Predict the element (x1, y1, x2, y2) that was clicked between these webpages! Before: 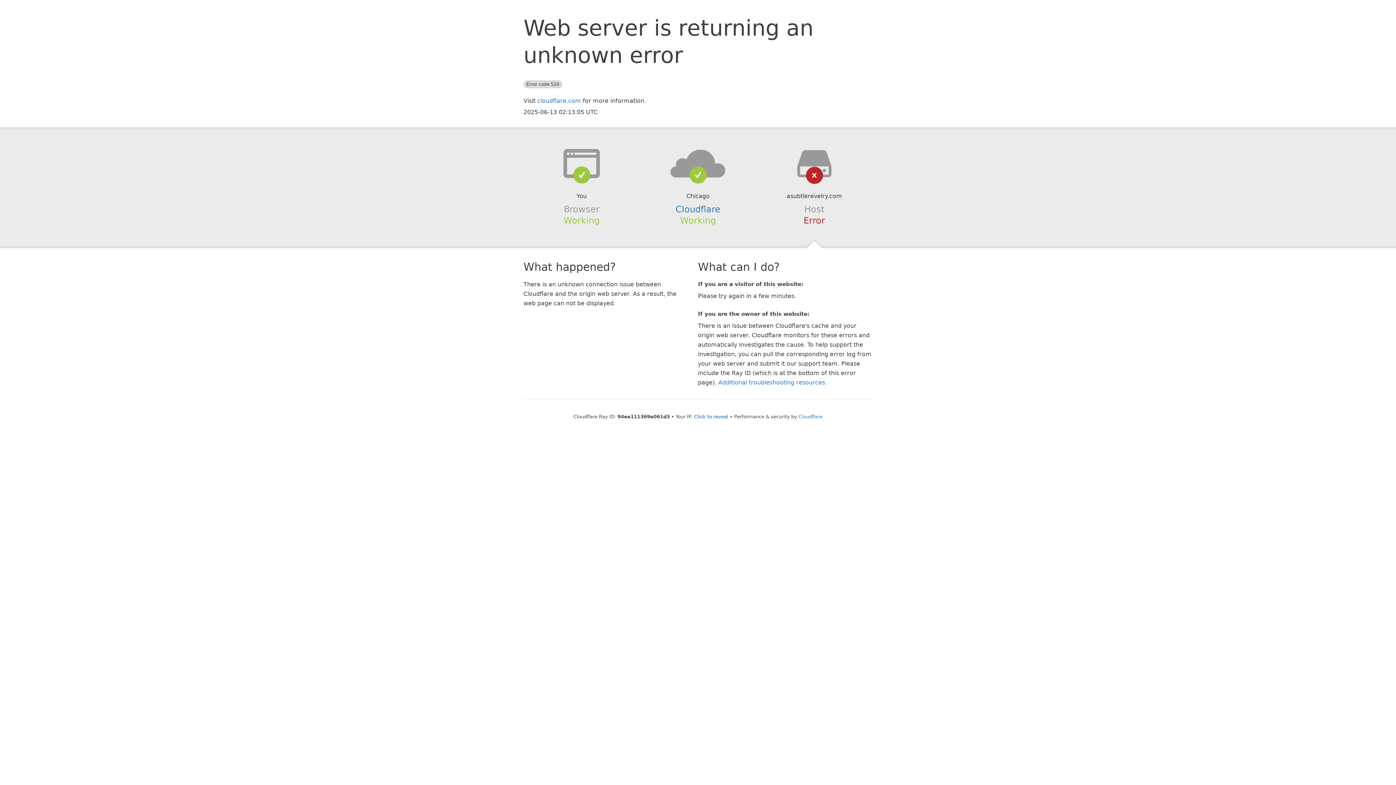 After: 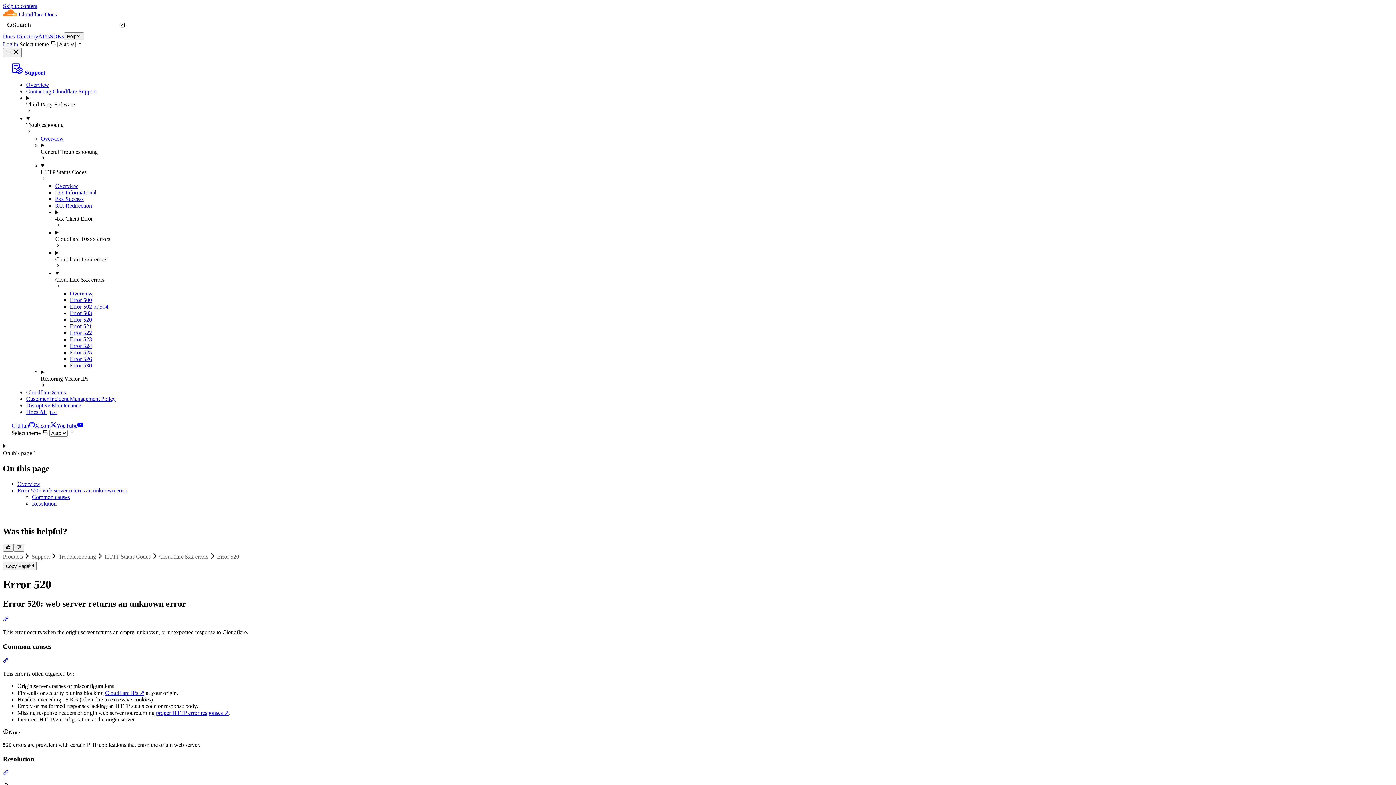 Action: label: Additional troubleshooting resources bbox: (718, 379, 825, 386)